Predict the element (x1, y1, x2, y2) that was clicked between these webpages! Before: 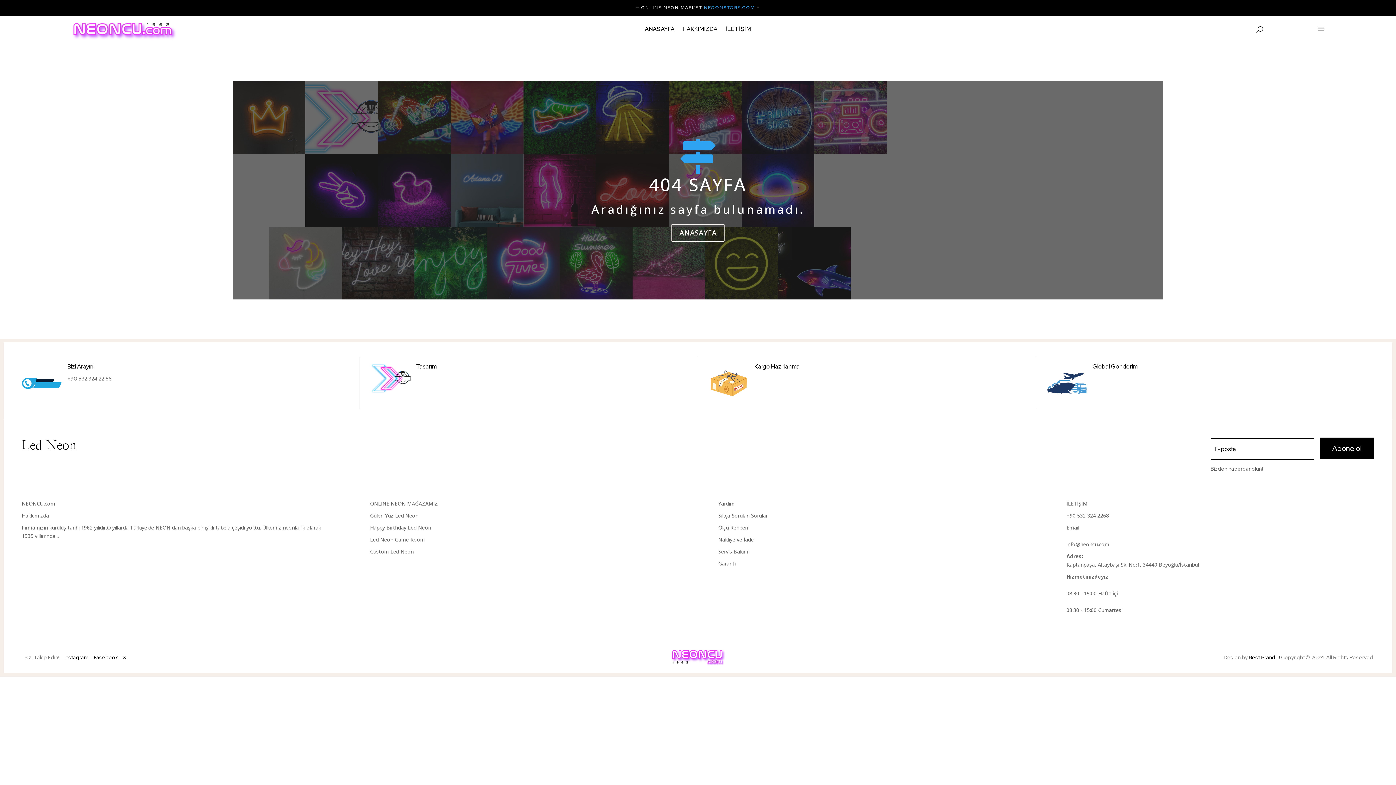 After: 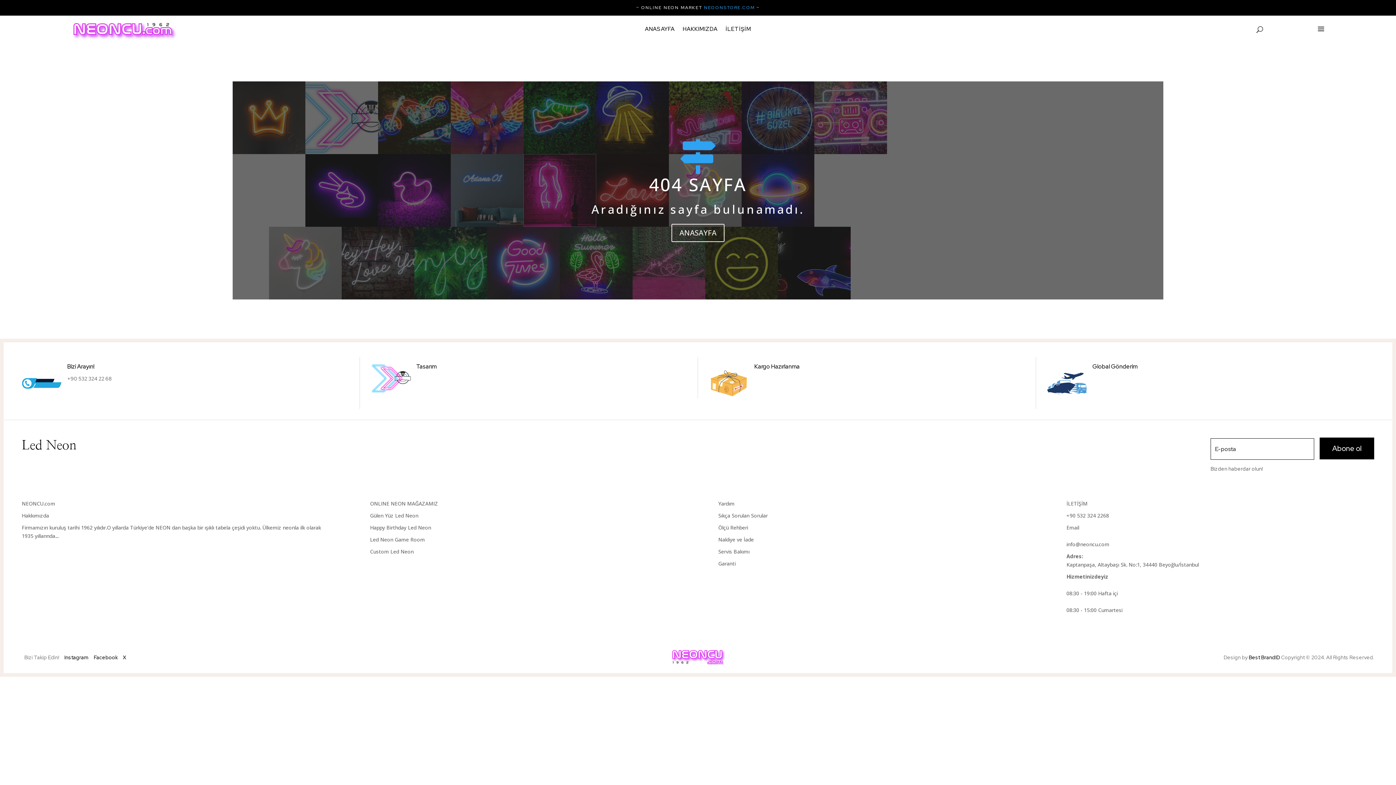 Action: label: X bbox: (122, 653, 126, 662)